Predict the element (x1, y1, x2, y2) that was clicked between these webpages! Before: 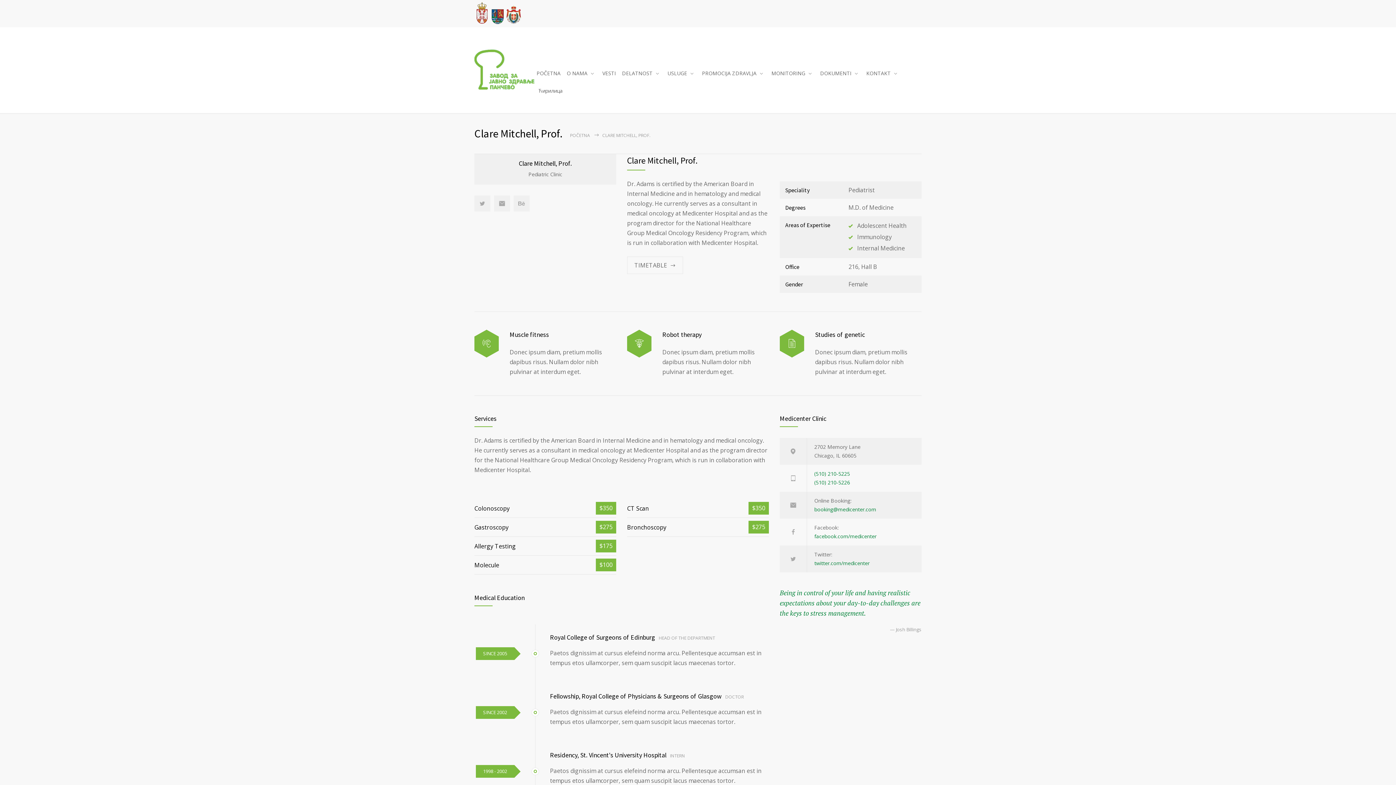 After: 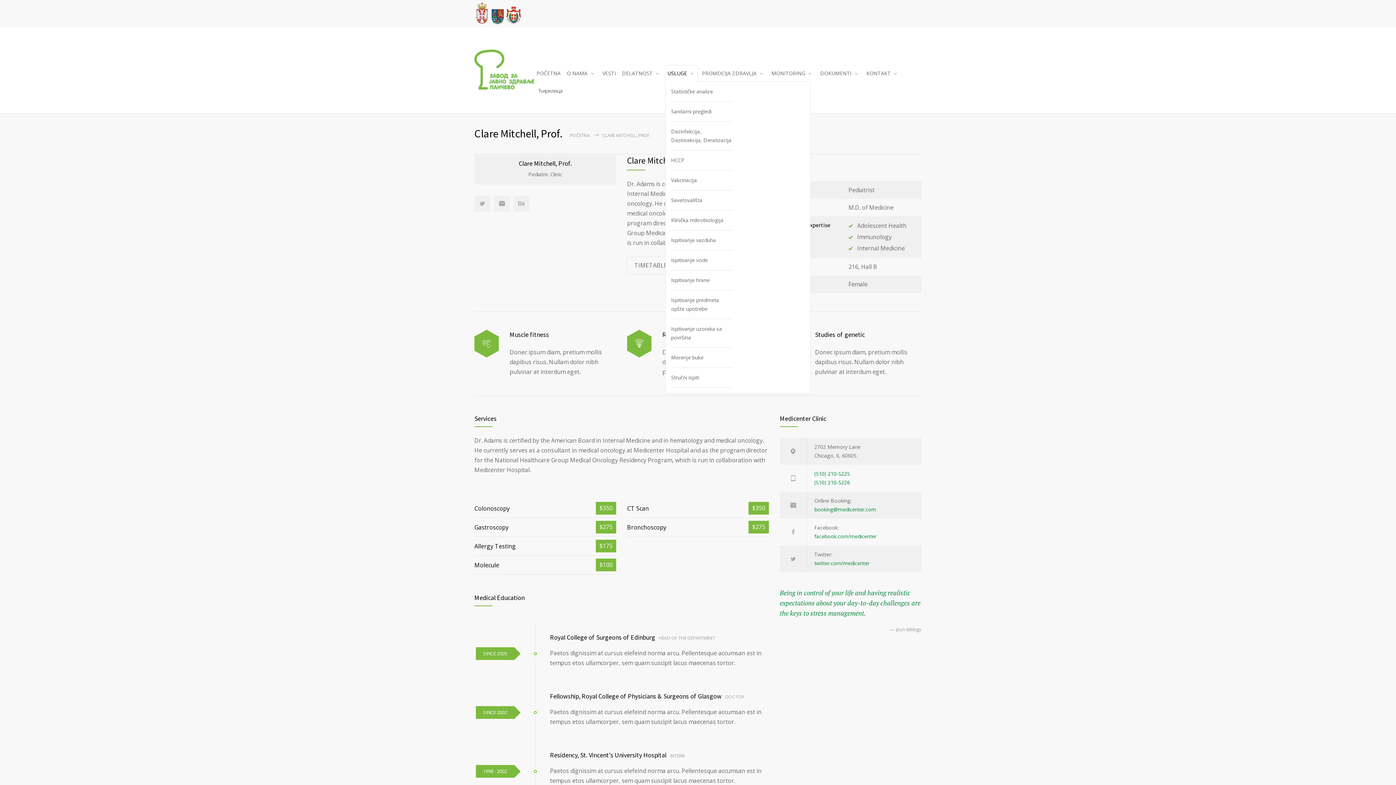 Action: bbox: (665, 64, 698, 81) label: USLUGE